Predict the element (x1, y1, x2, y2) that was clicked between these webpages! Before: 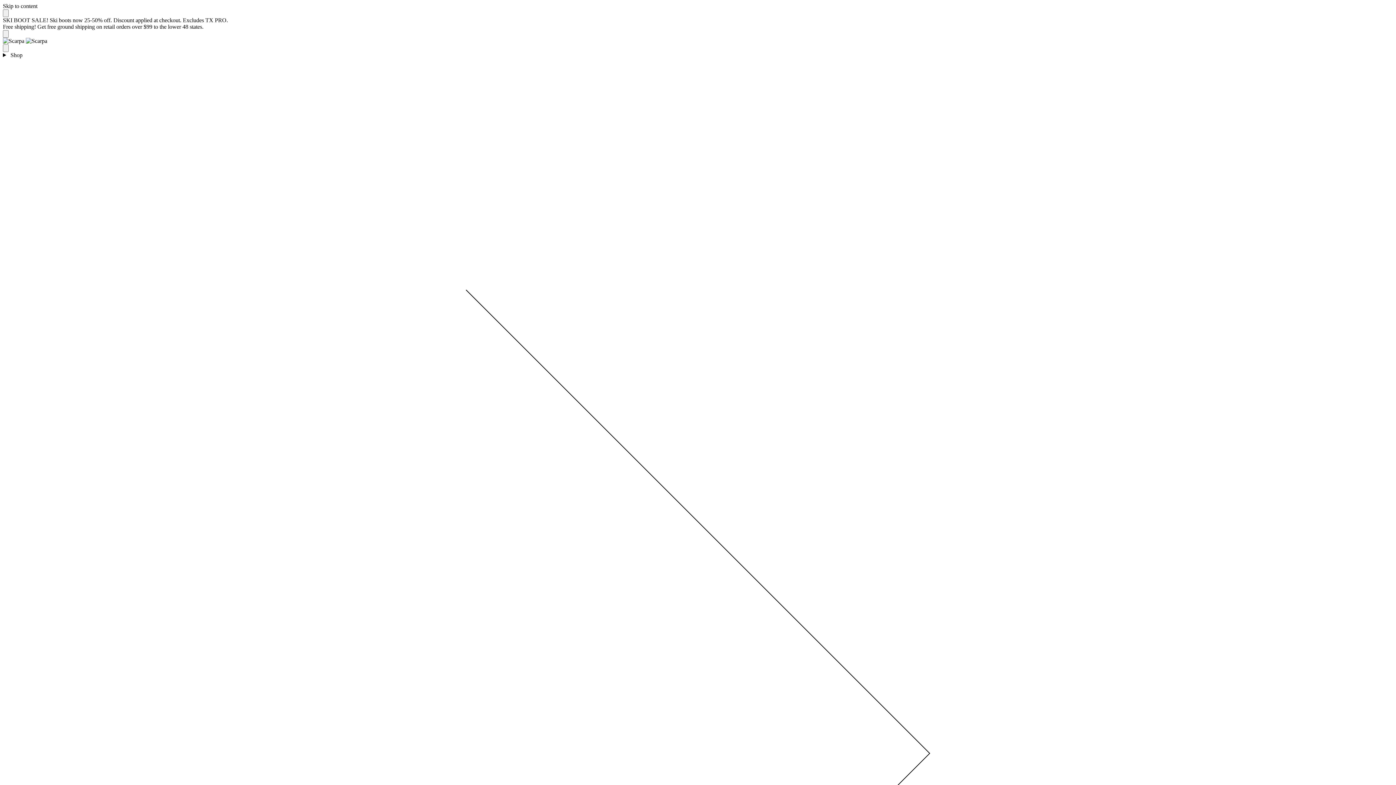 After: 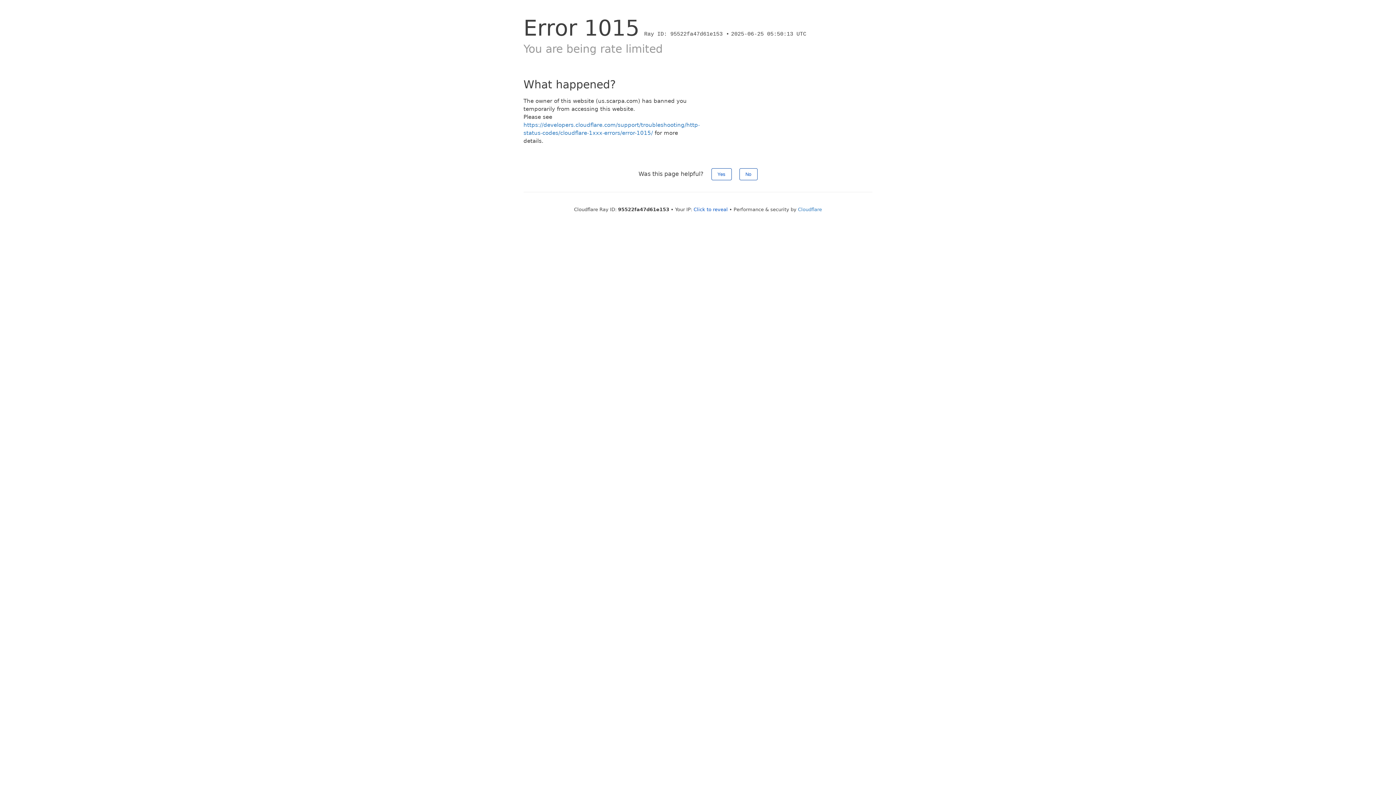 Action: label: SCARPA North America bbox: (2, 37, 1393, 44)